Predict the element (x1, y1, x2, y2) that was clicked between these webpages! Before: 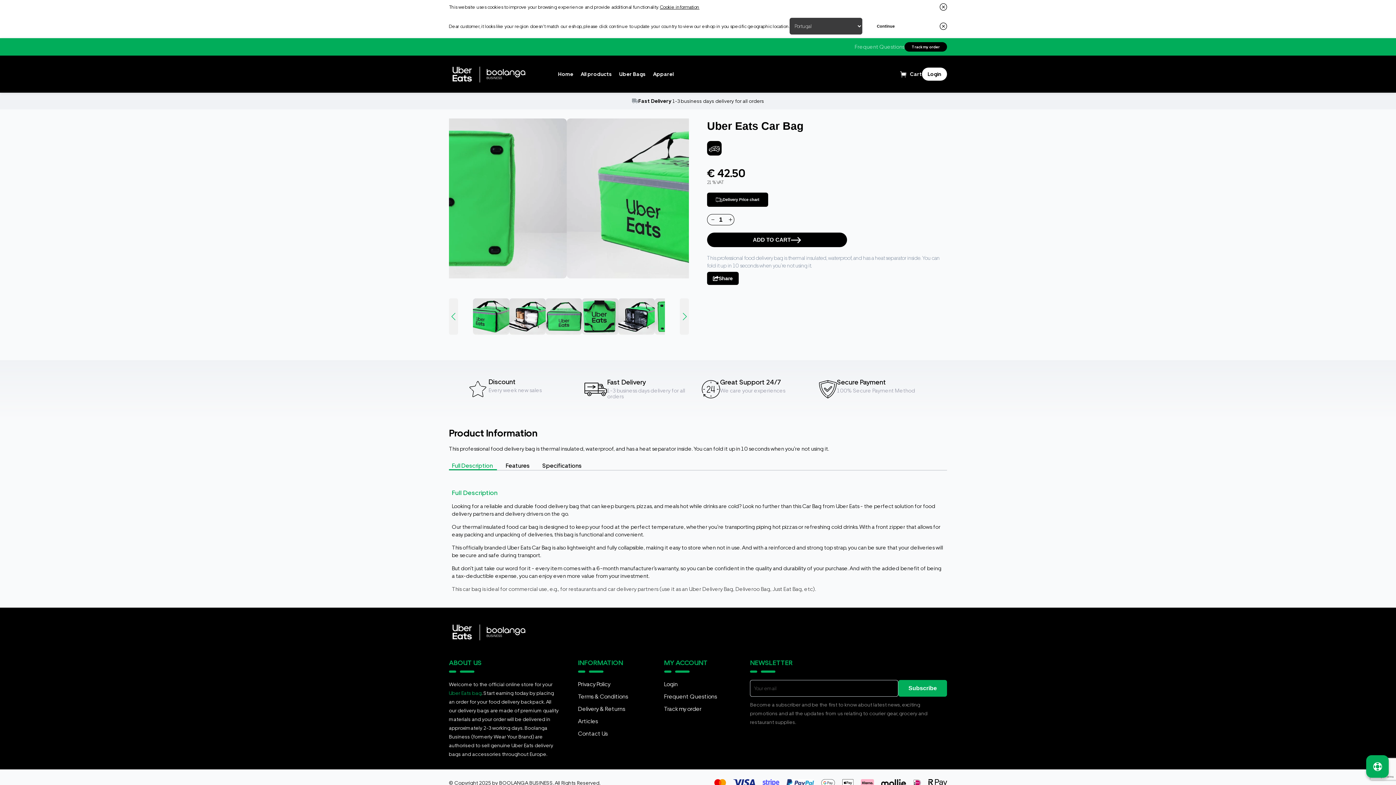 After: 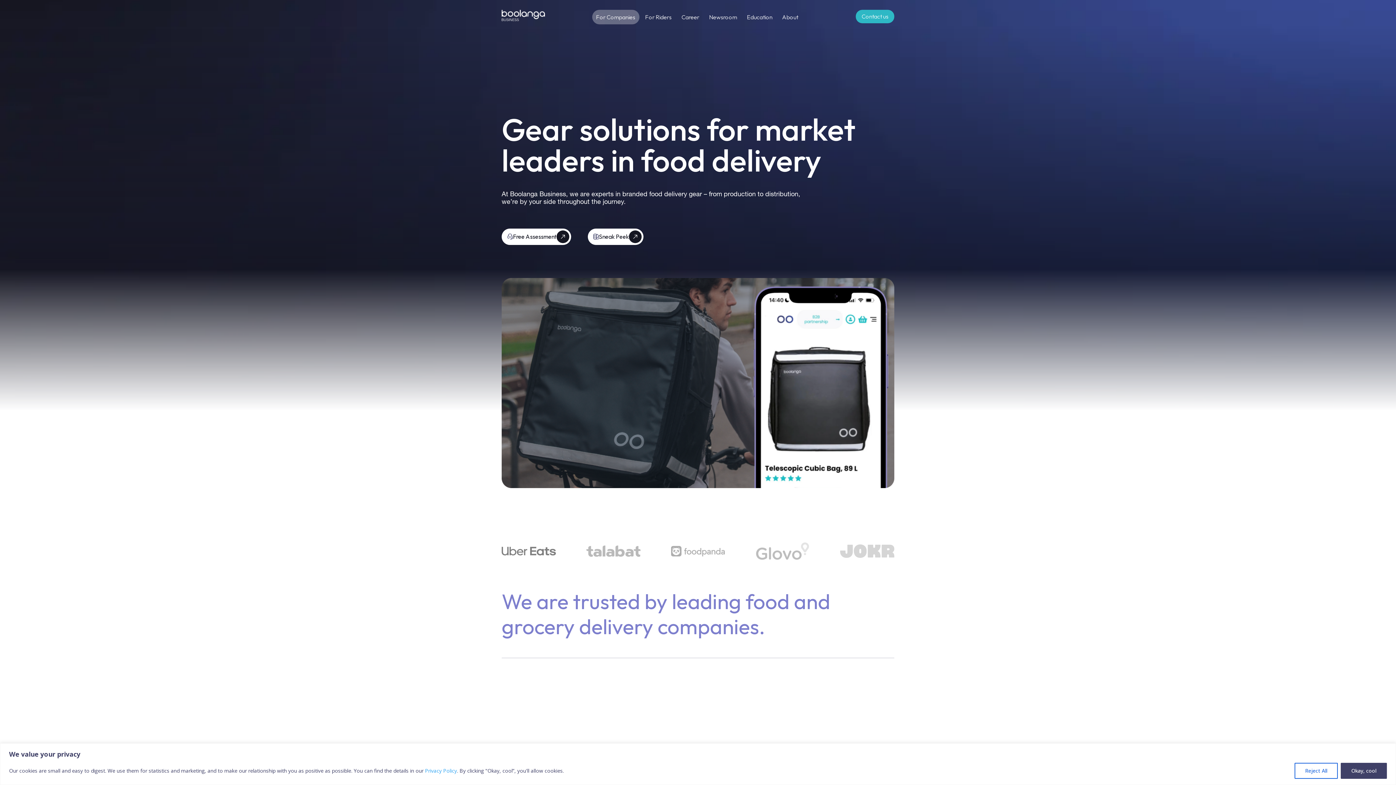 Action: bbox: (449, 621, 529, 643)